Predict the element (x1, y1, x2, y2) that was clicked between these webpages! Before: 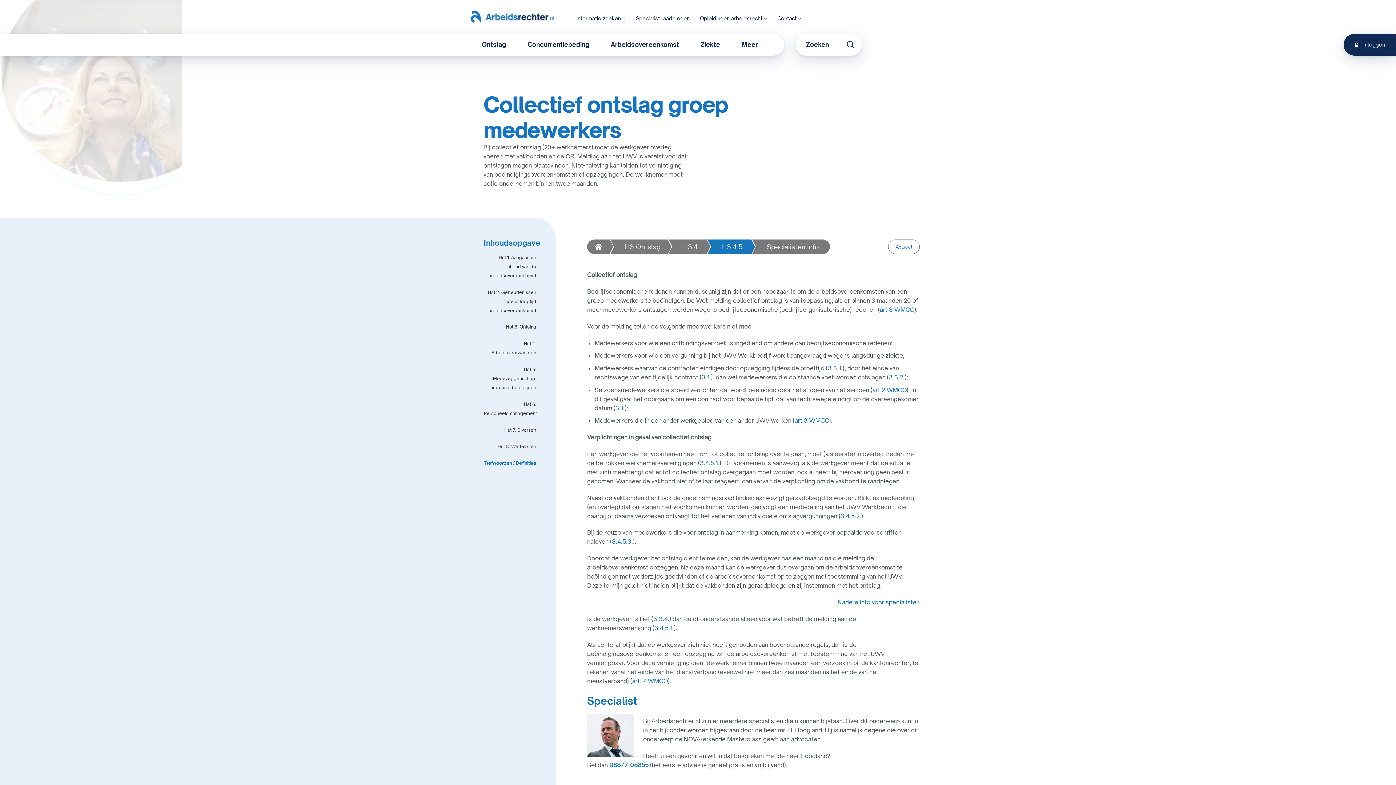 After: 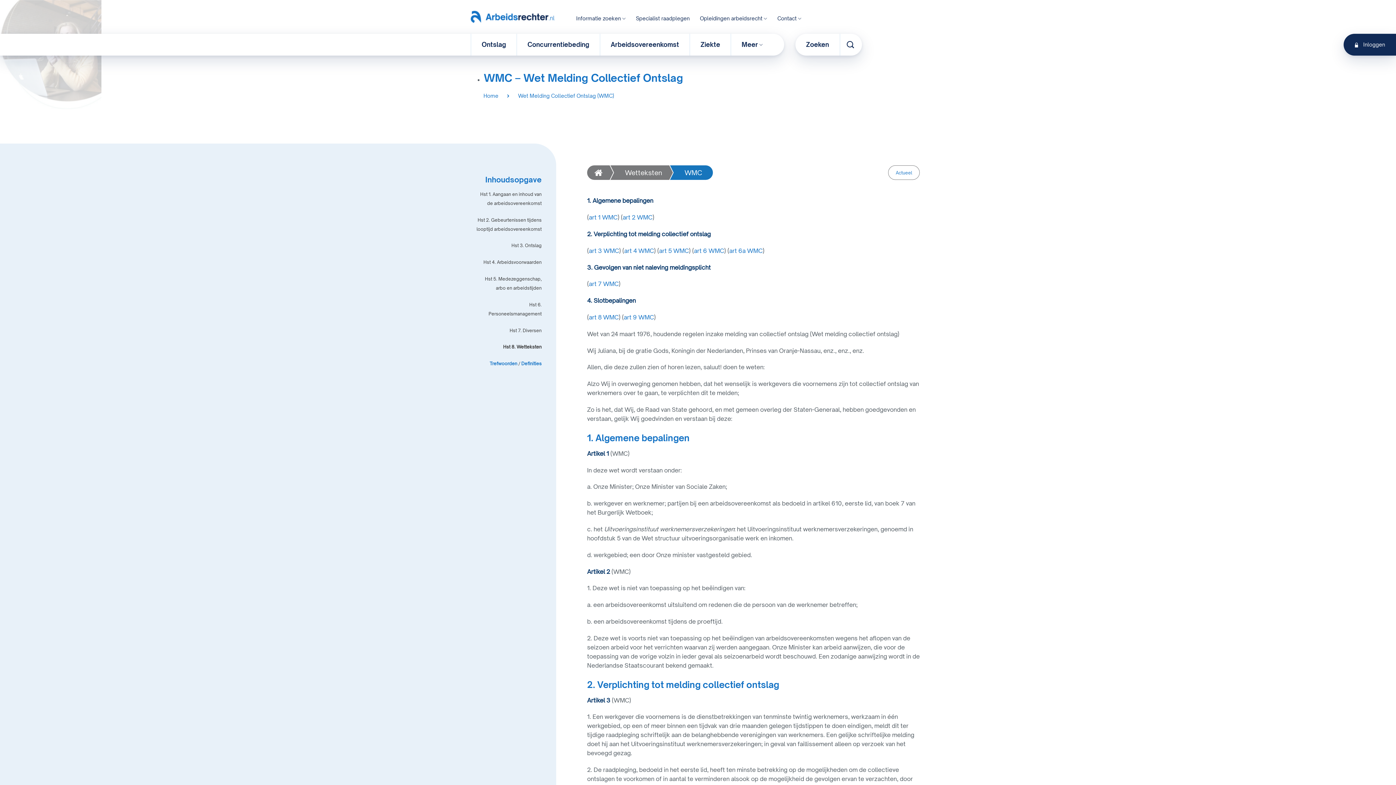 Action: label: art. 7 WMCO bbox: (632, 677, 668, 684)